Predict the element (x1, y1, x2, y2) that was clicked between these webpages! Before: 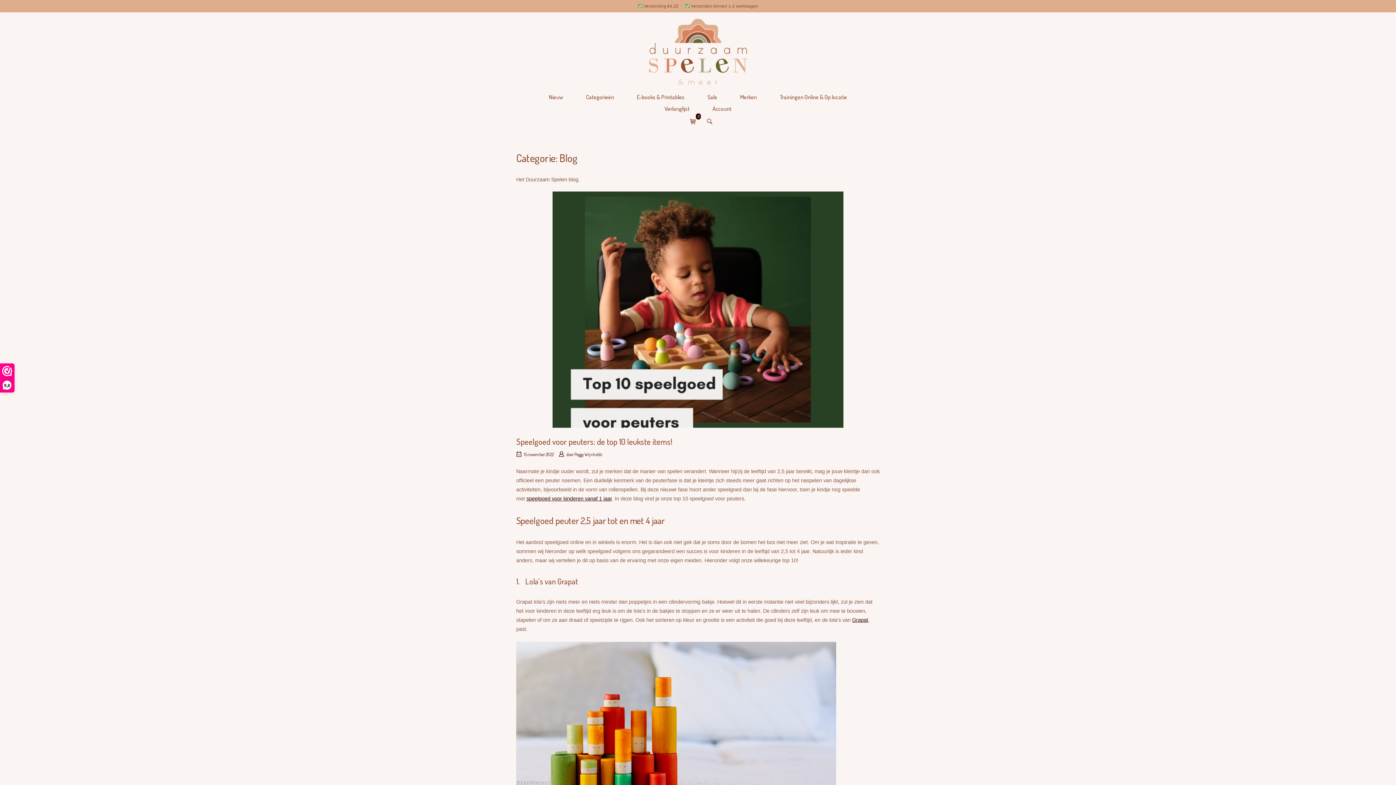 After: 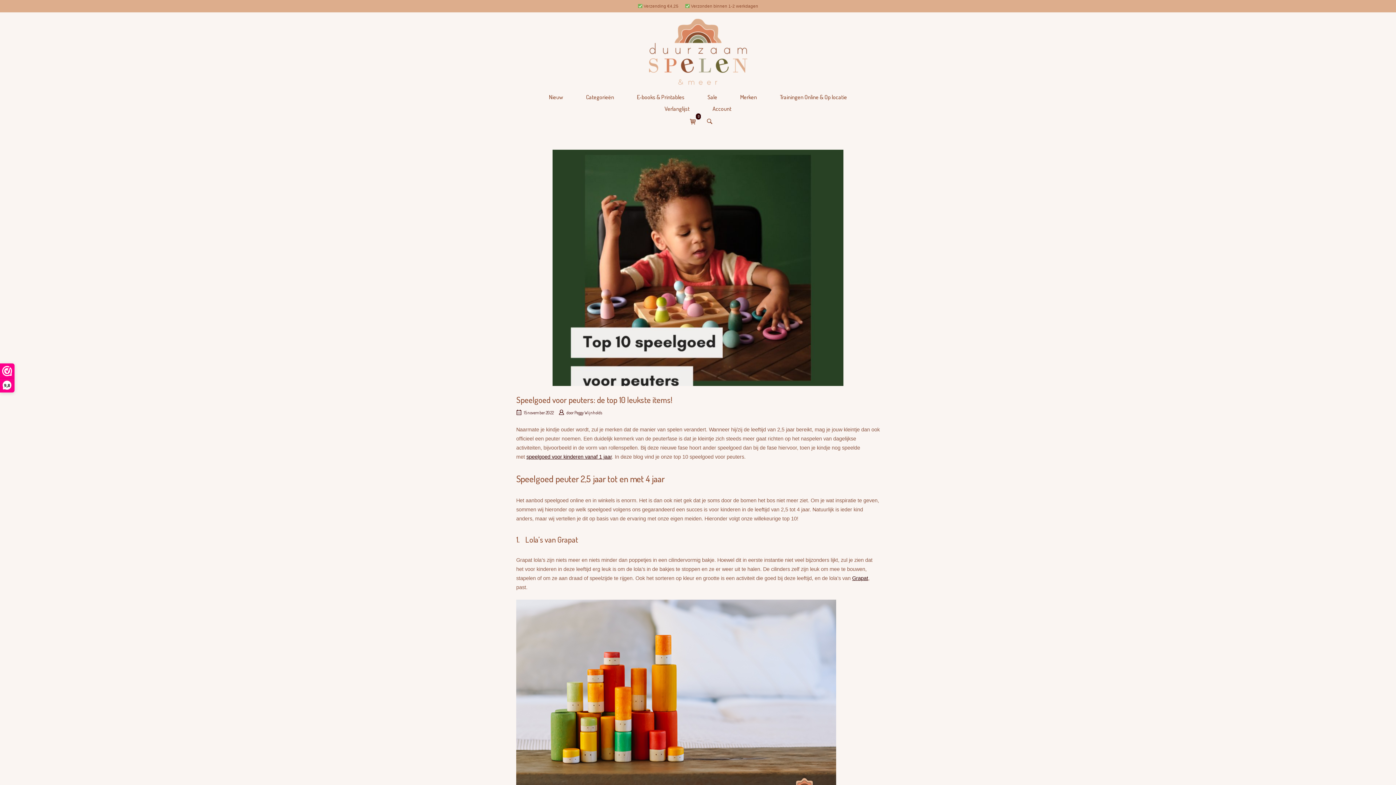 Action: bbox: (516, 191, 880, 428) label: Bericht openen